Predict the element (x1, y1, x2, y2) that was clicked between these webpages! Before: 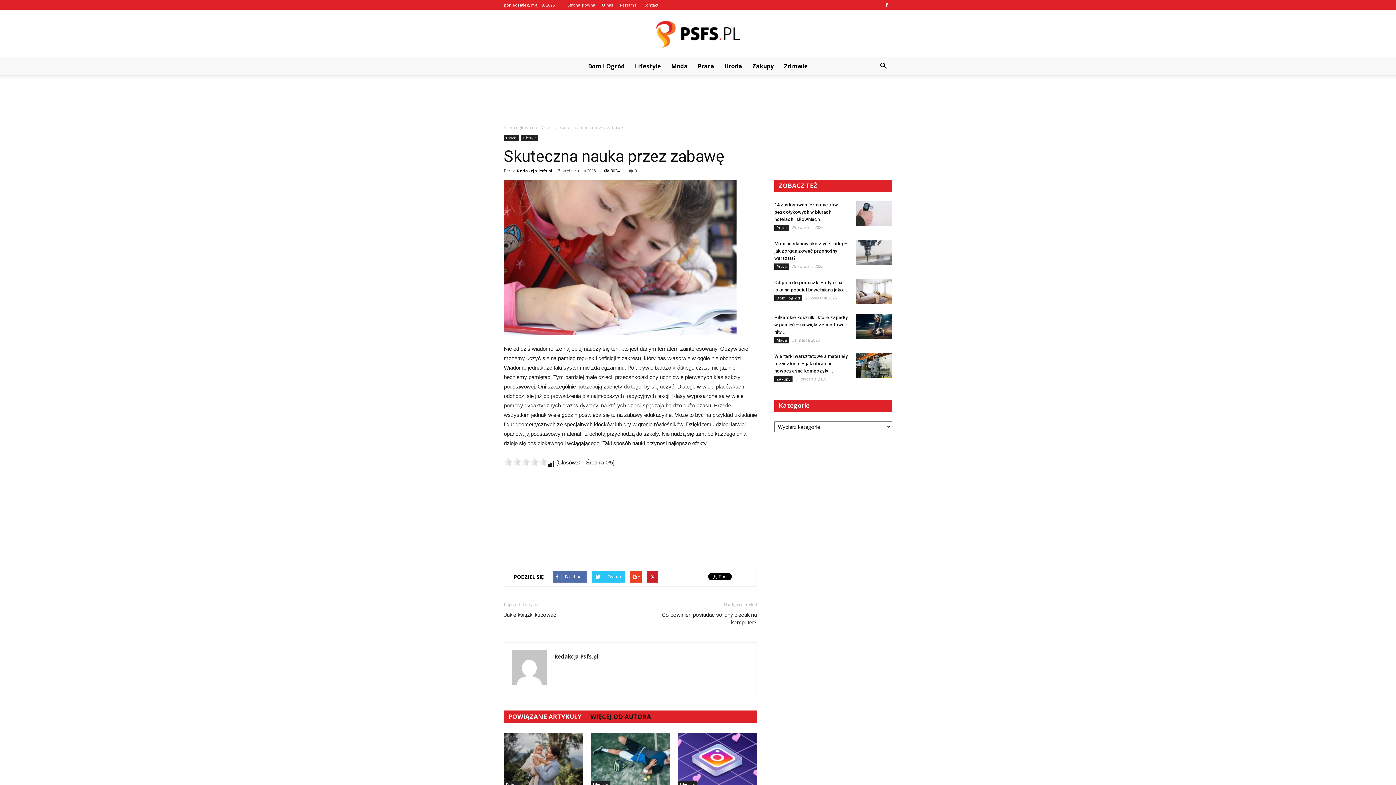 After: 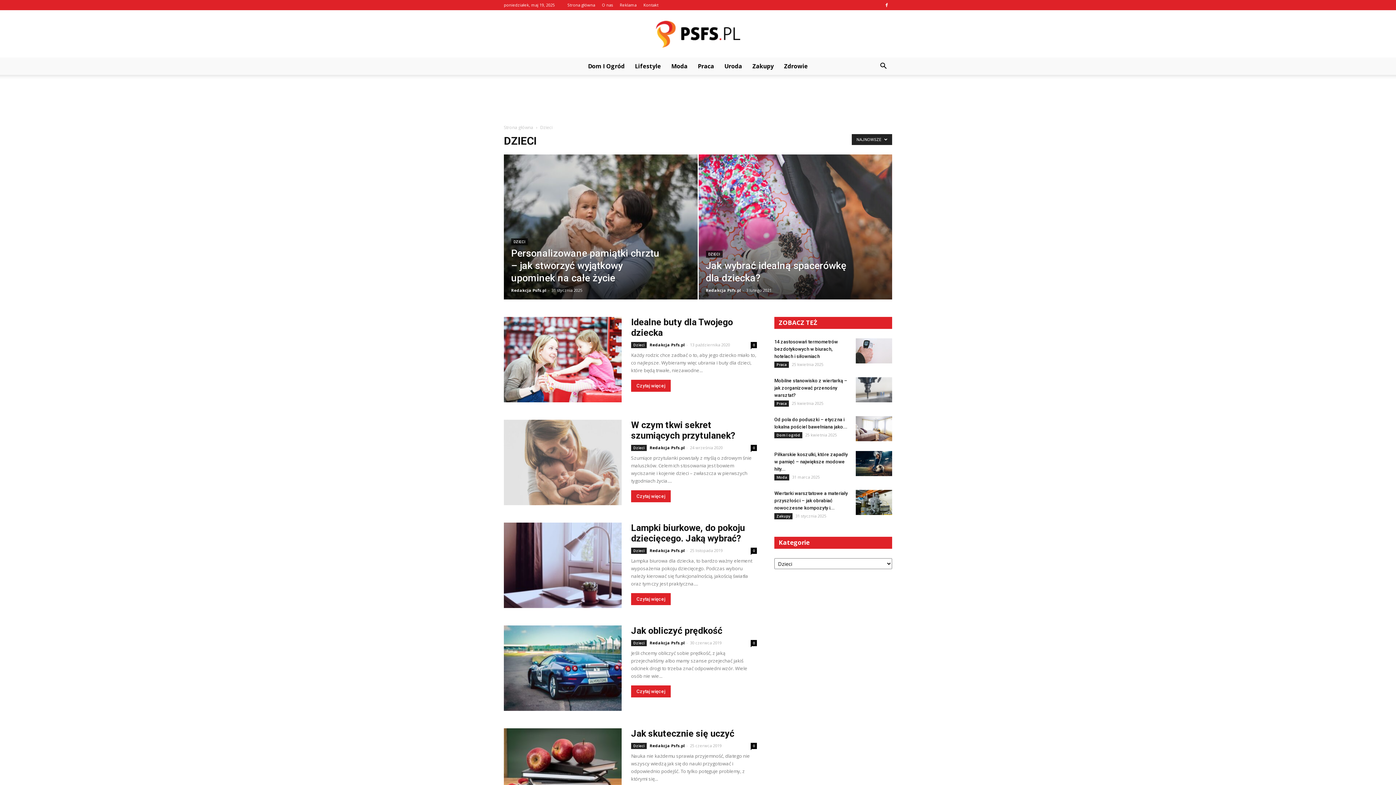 Action: label: Dzieci bbox: (504, 134, 518, 141)